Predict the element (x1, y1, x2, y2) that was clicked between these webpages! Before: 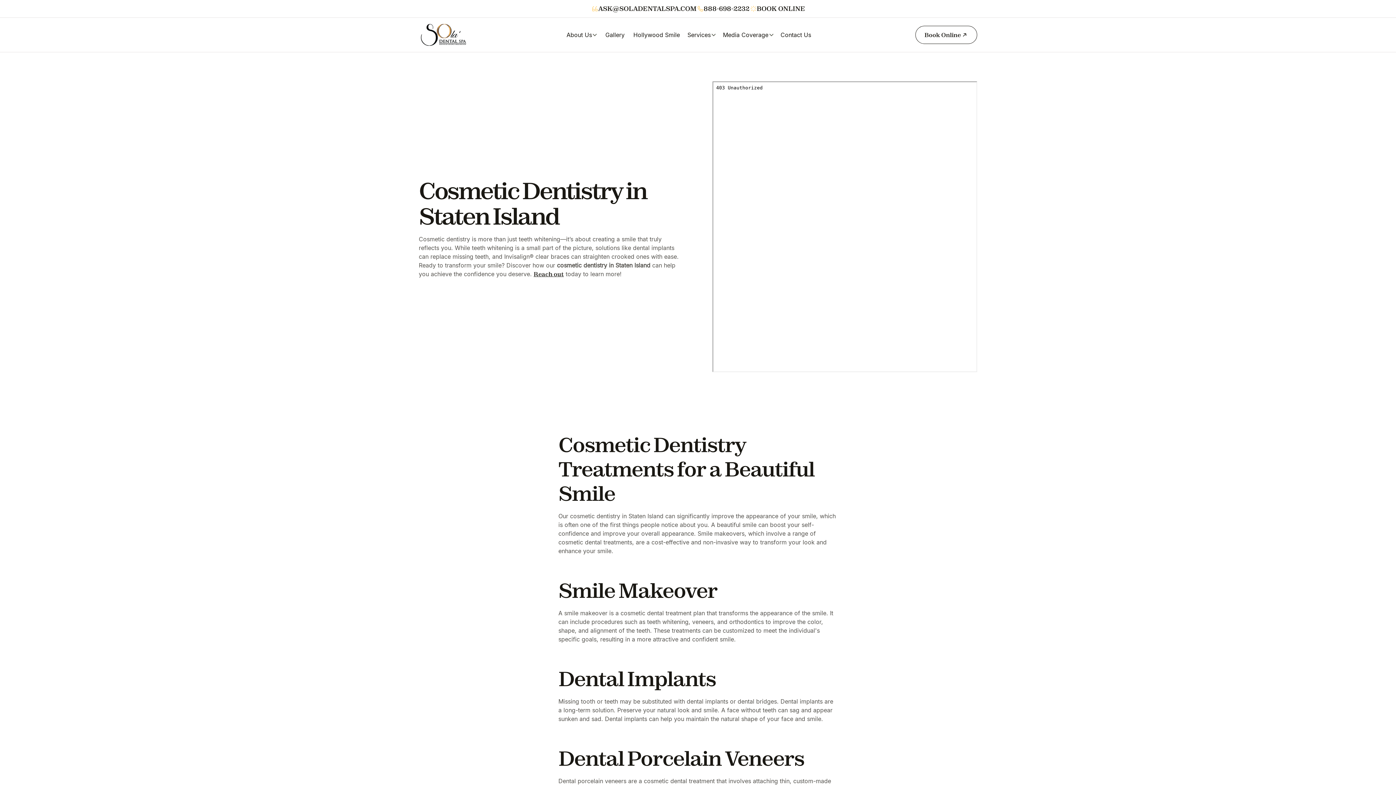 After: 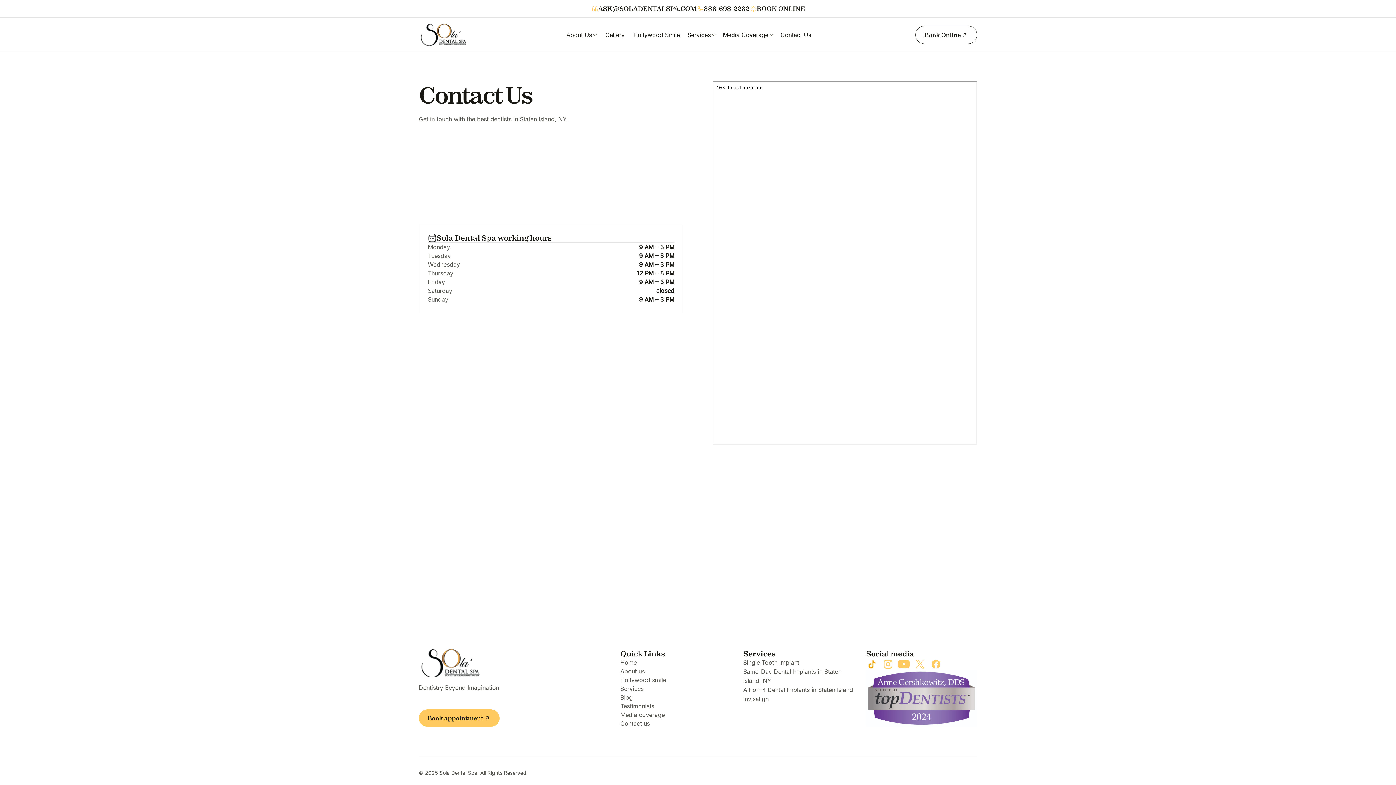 Action: label: Book Online bbox: (915, 25, 977, 44)